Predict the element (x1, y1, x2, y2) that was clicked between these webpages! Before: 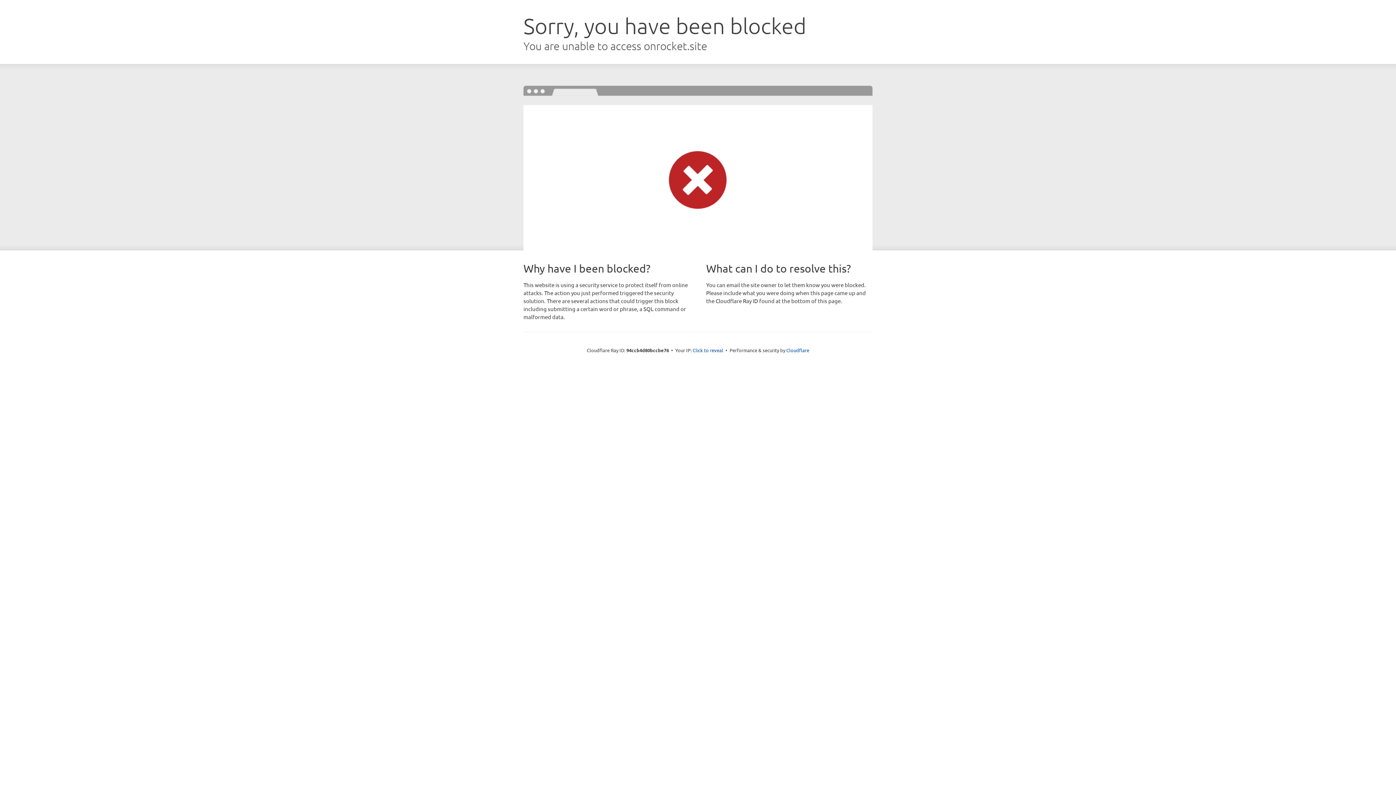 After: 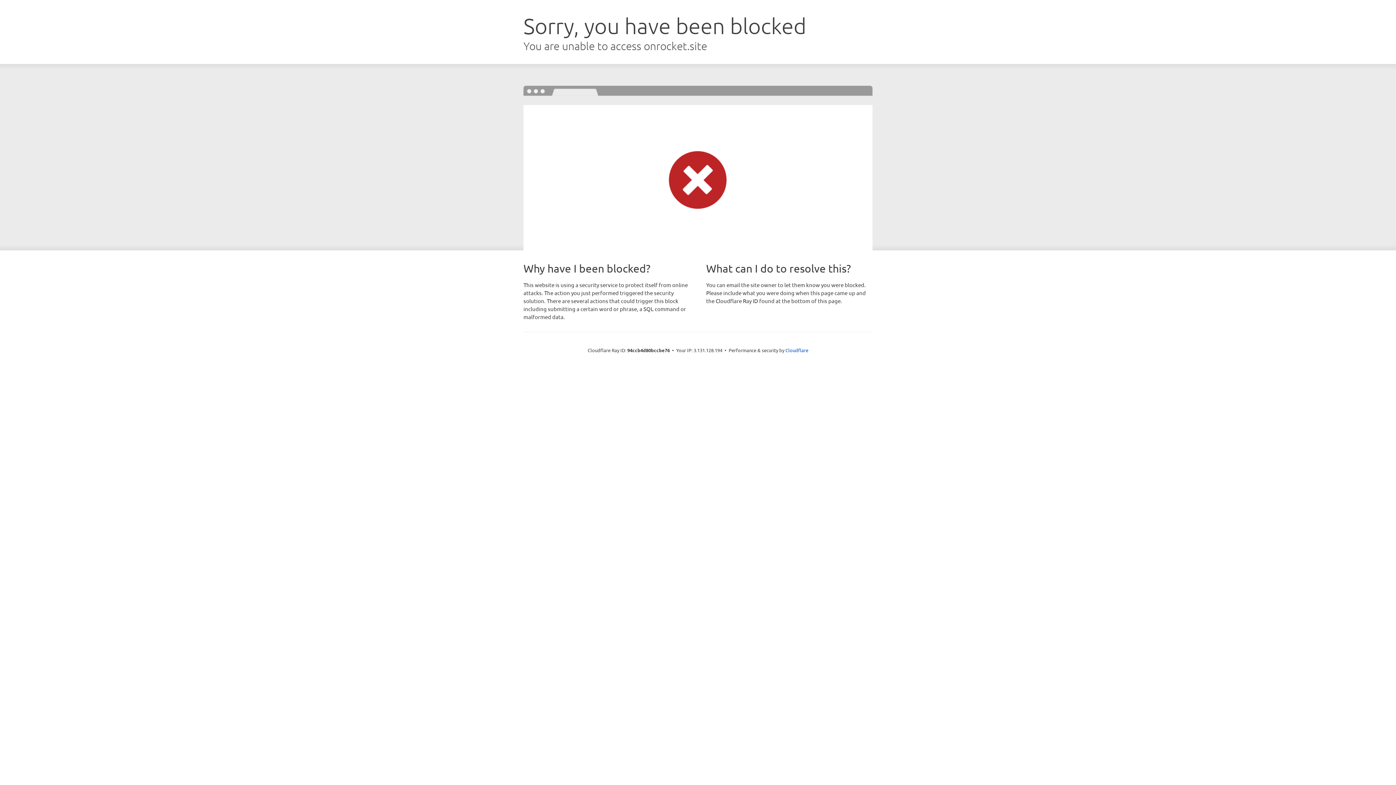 Action: bbox: (692, 346, 723, 353) label: Click to reveal